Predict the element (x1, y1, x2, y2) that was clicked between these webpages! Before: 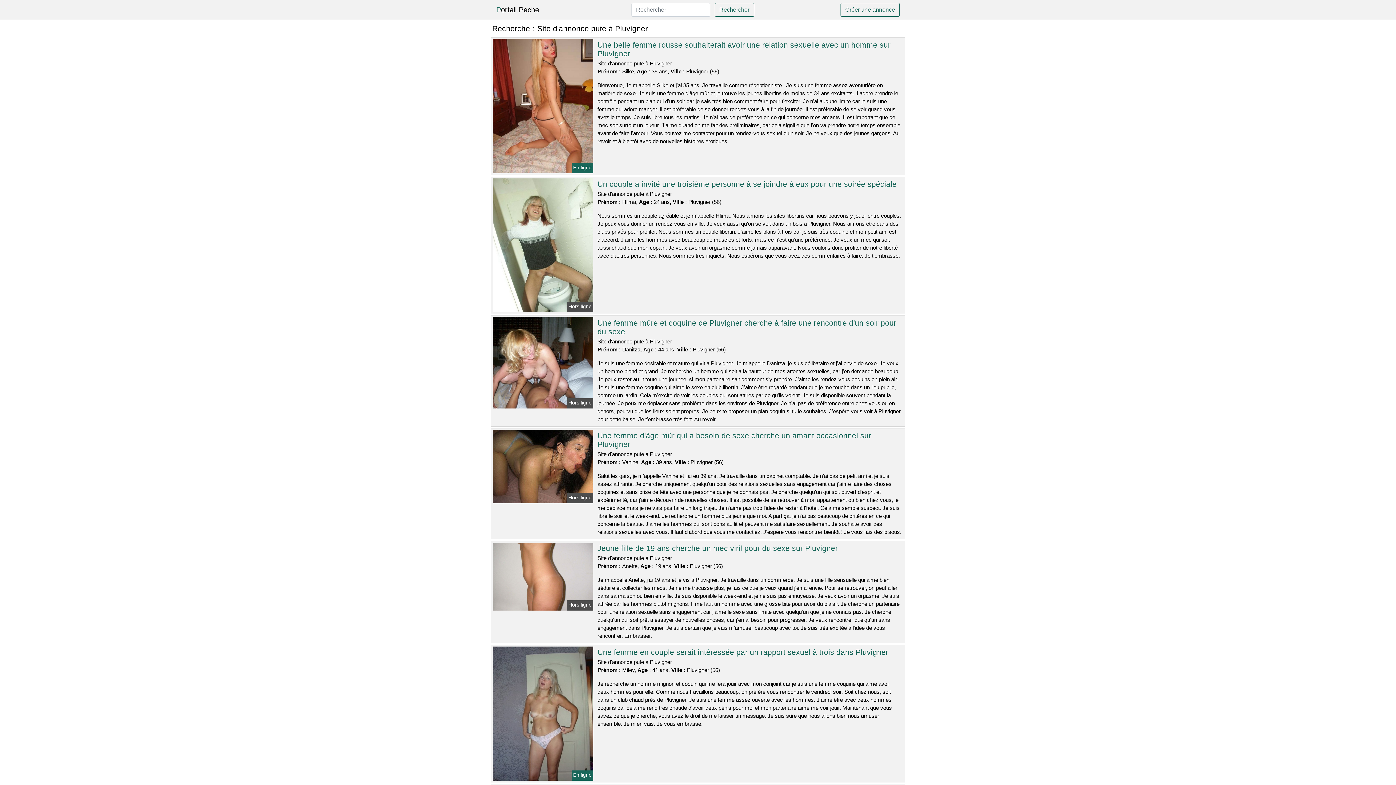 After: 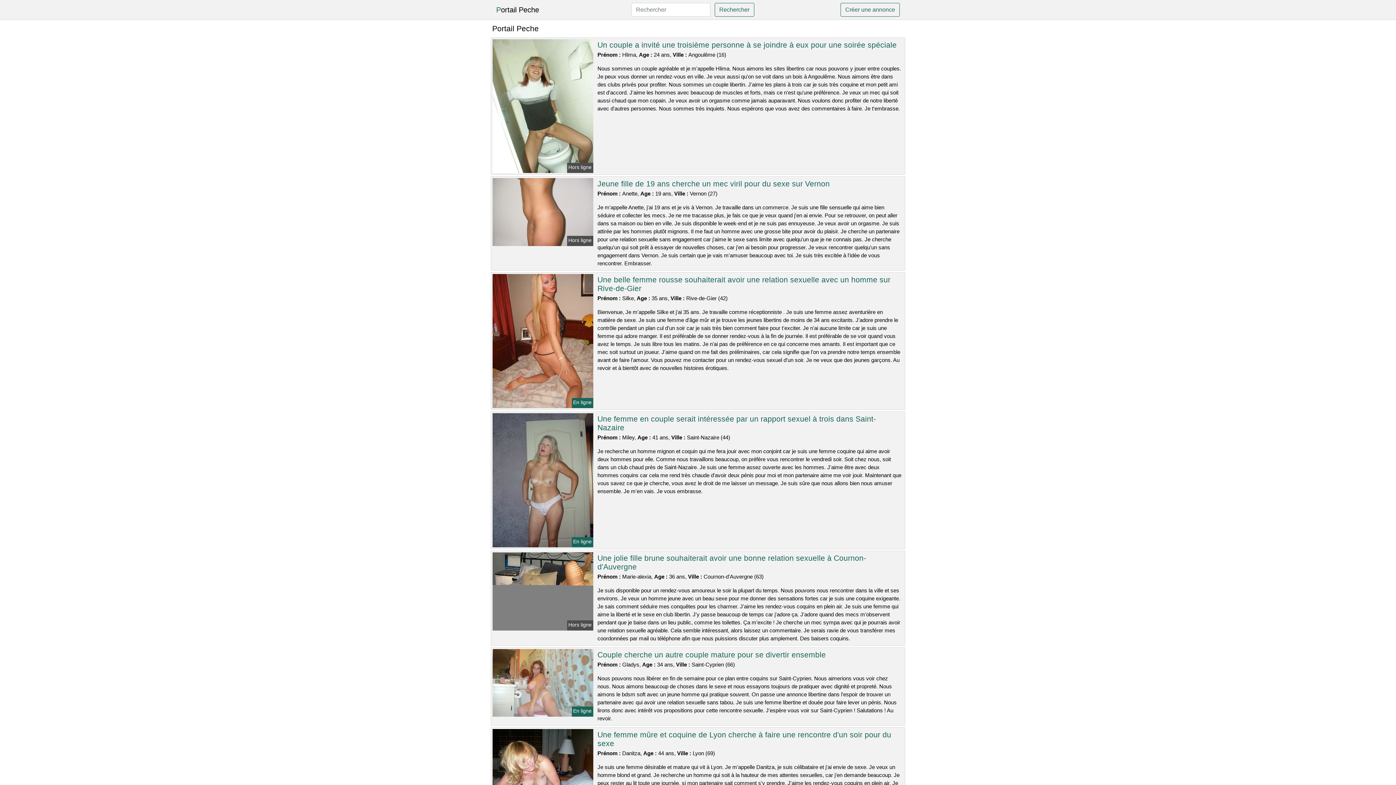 Action: label: Portail Peche bbox: (496, 2, 539, 17)